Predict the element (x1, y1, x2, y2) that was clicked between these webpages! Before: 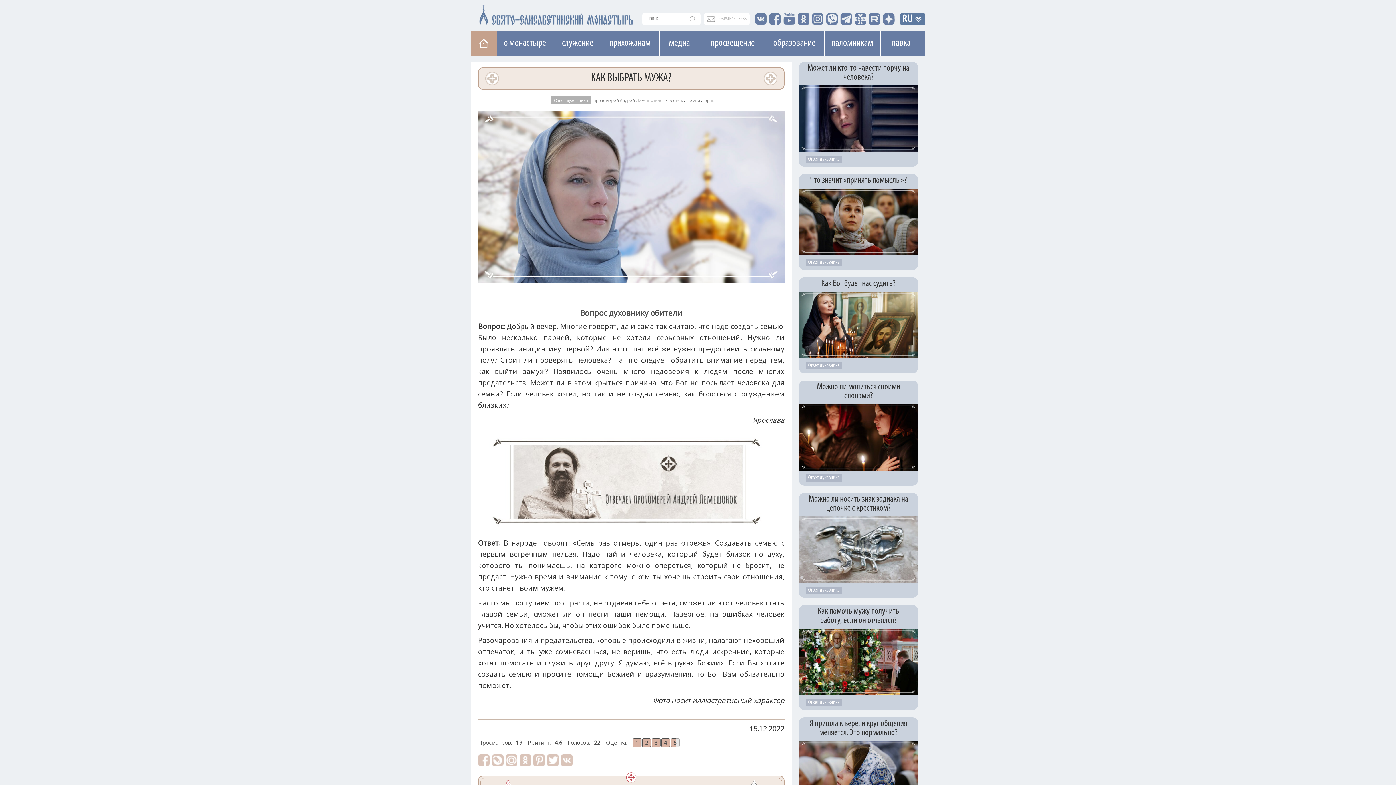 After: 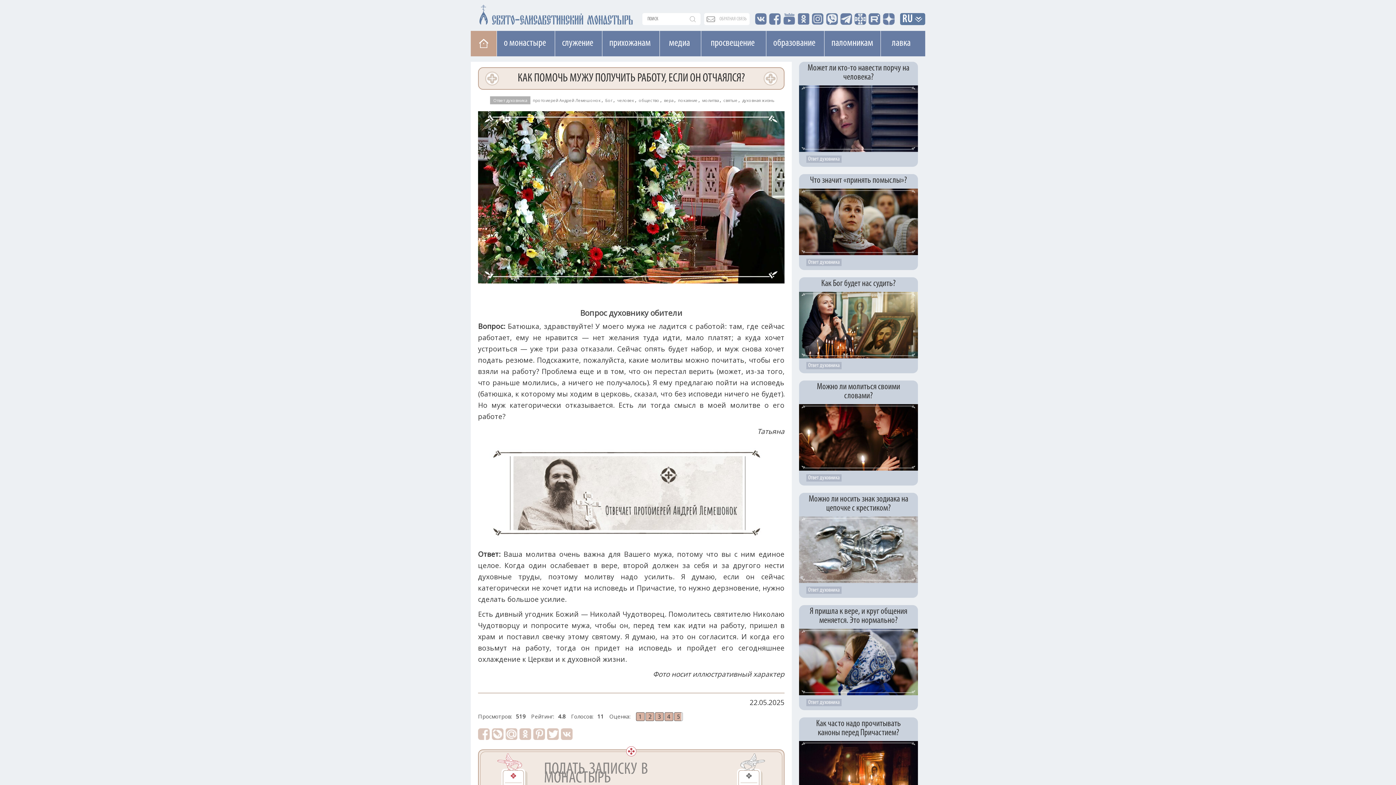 Action: bbox: (799, 605, 918, 625) label: Как помочь мужу получить работу, если он отчаялся?